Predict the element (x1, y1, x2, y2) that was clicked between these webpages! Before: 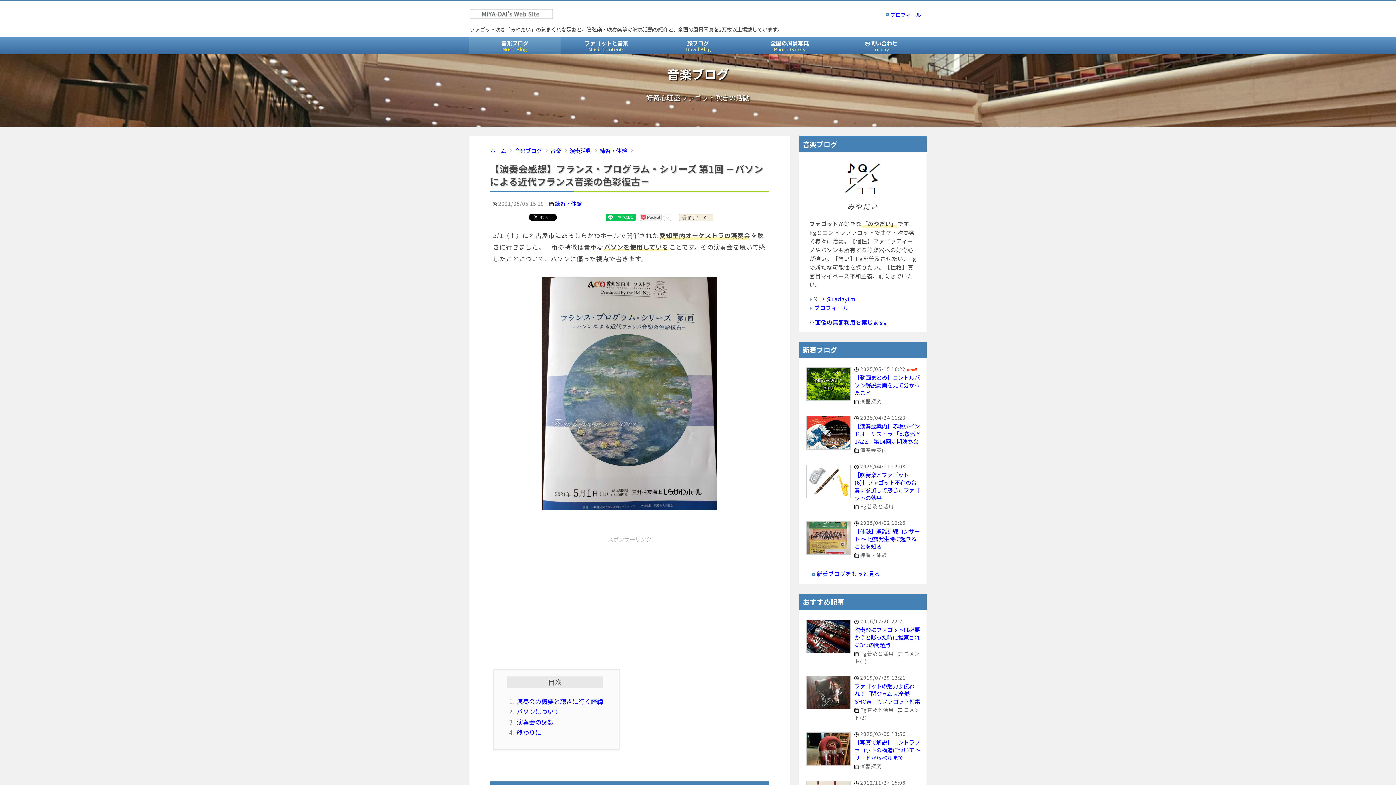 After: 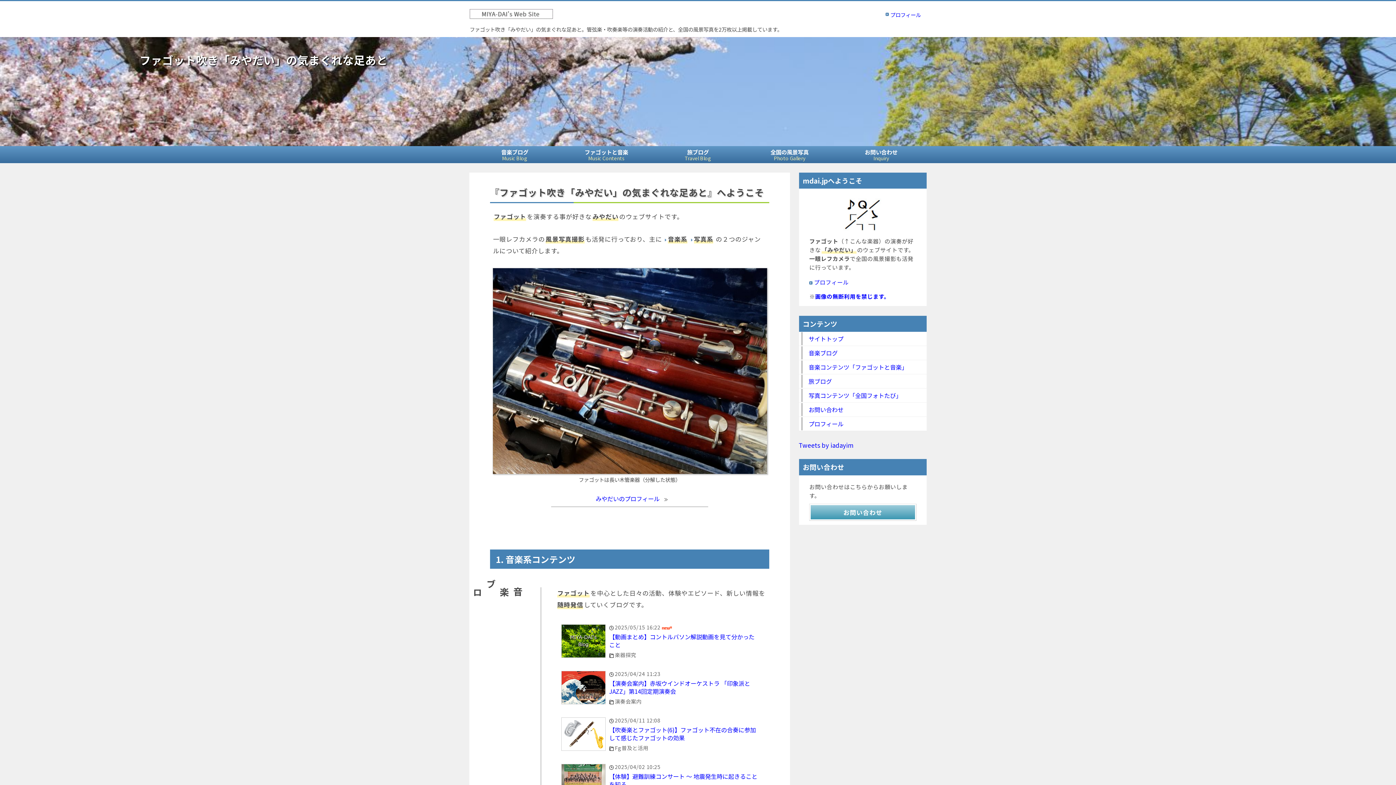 Action: label: ホーム bbox: (490, 146, 512, 154)